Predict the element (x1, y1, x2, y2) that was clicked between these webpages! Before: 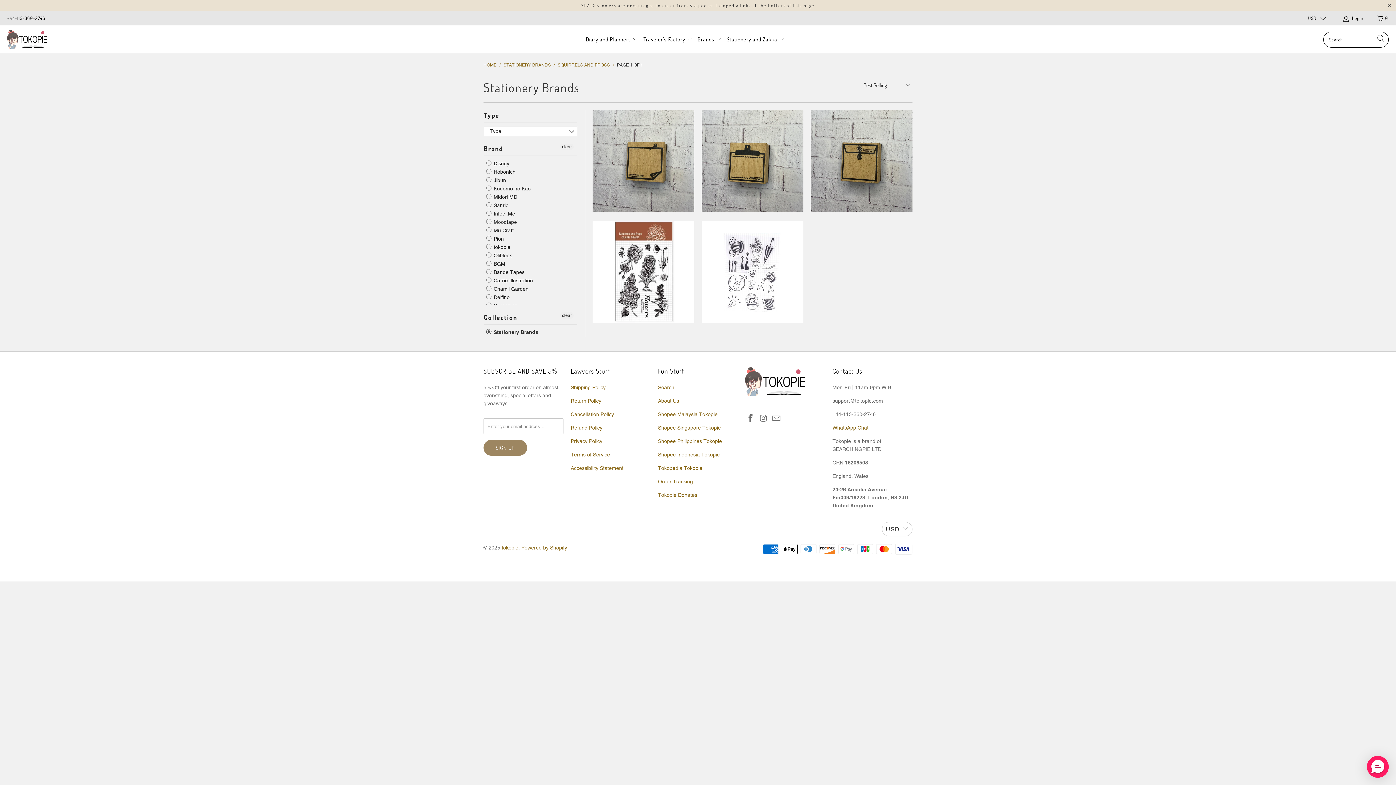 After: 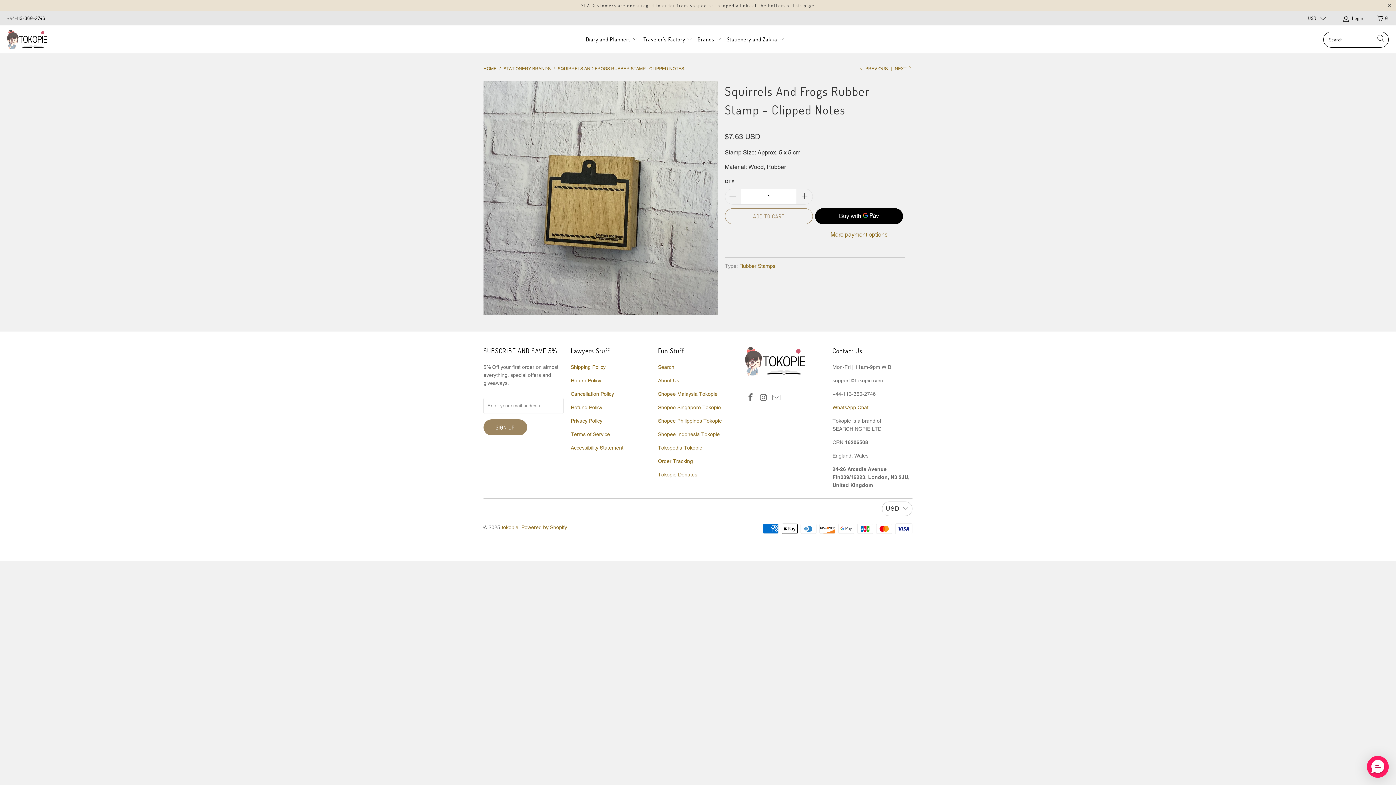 Action: label: Squirrels And Frogs Rubber Stamp - Clipped Notes bbox: (701, 110, 803, 211)